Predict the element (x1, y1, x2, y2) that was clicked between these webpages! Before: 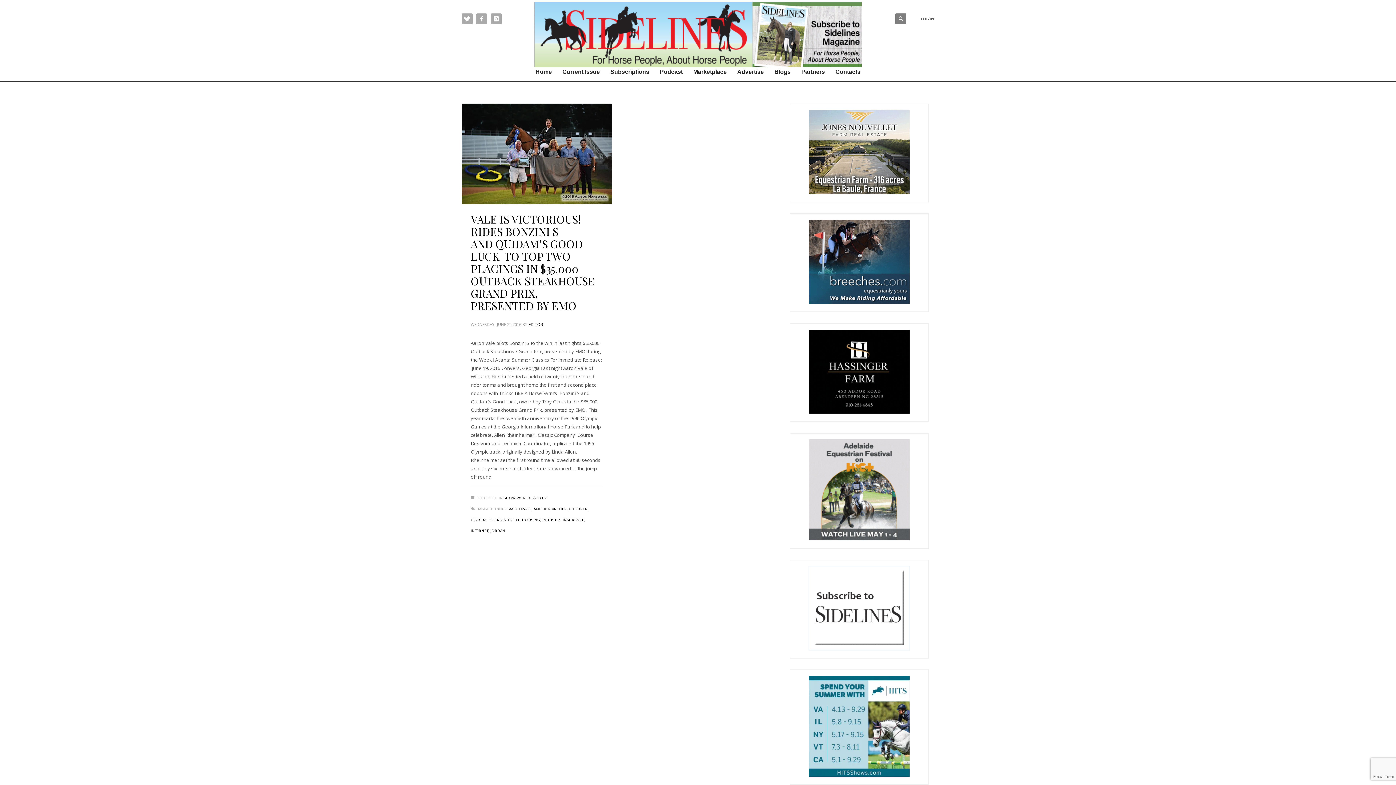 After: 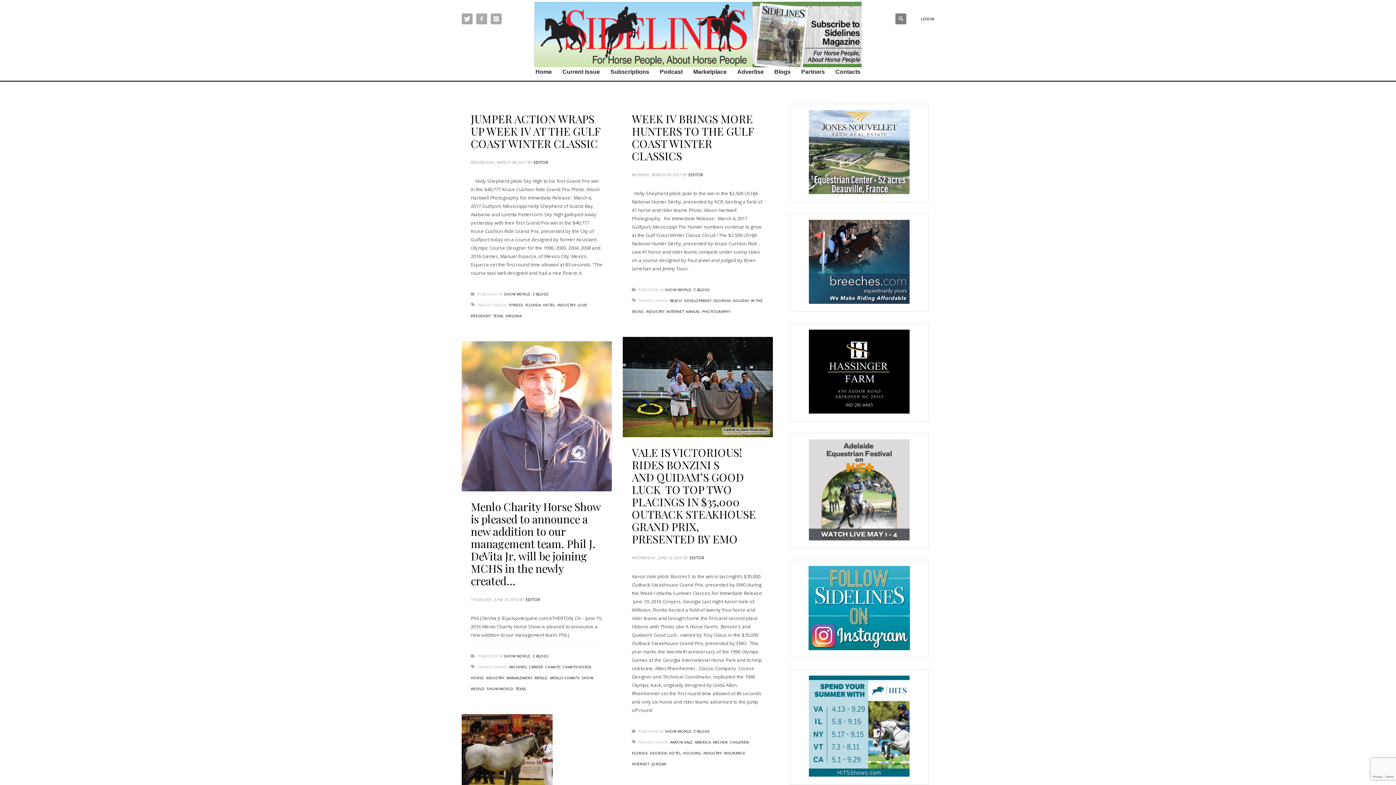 Action: bbox: (542, 517, 560, 522) label: INDUSTRY